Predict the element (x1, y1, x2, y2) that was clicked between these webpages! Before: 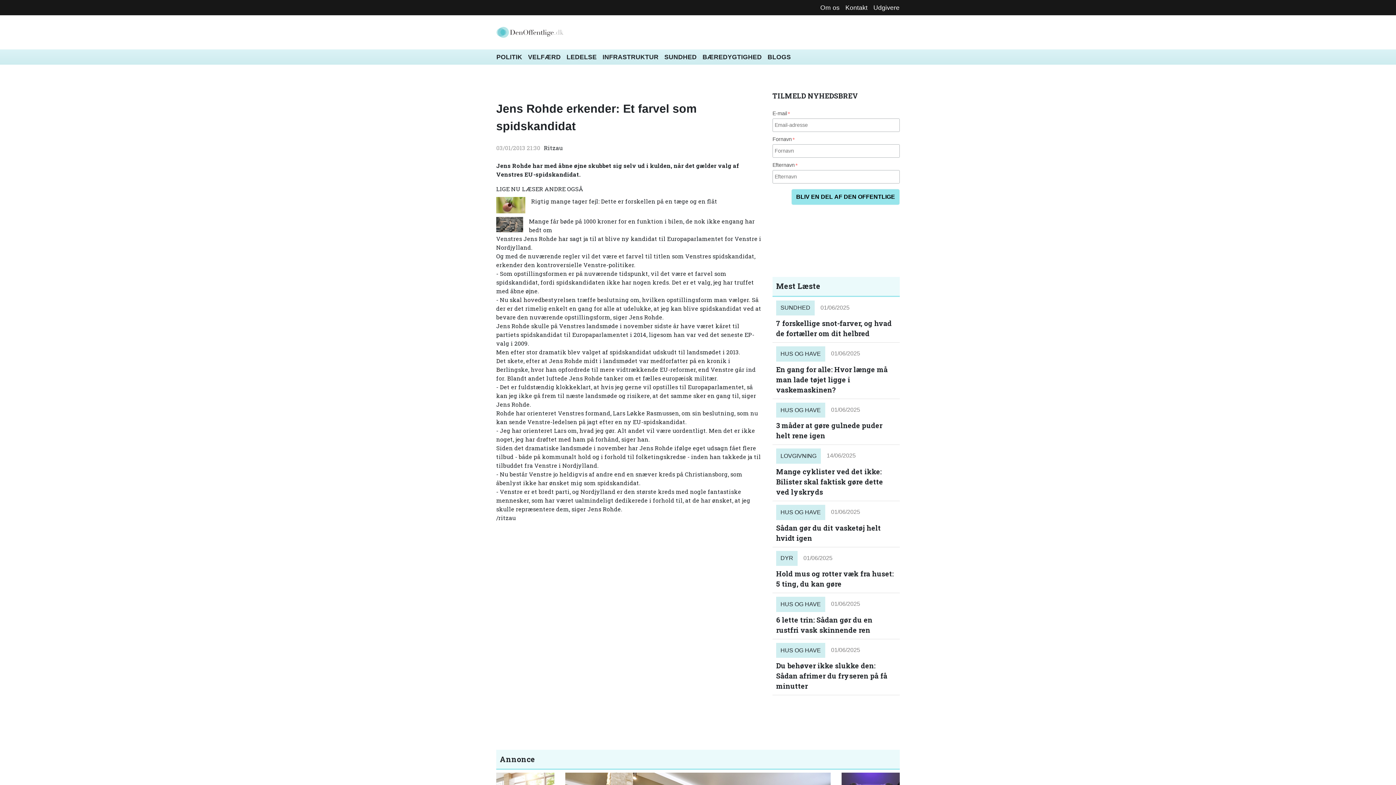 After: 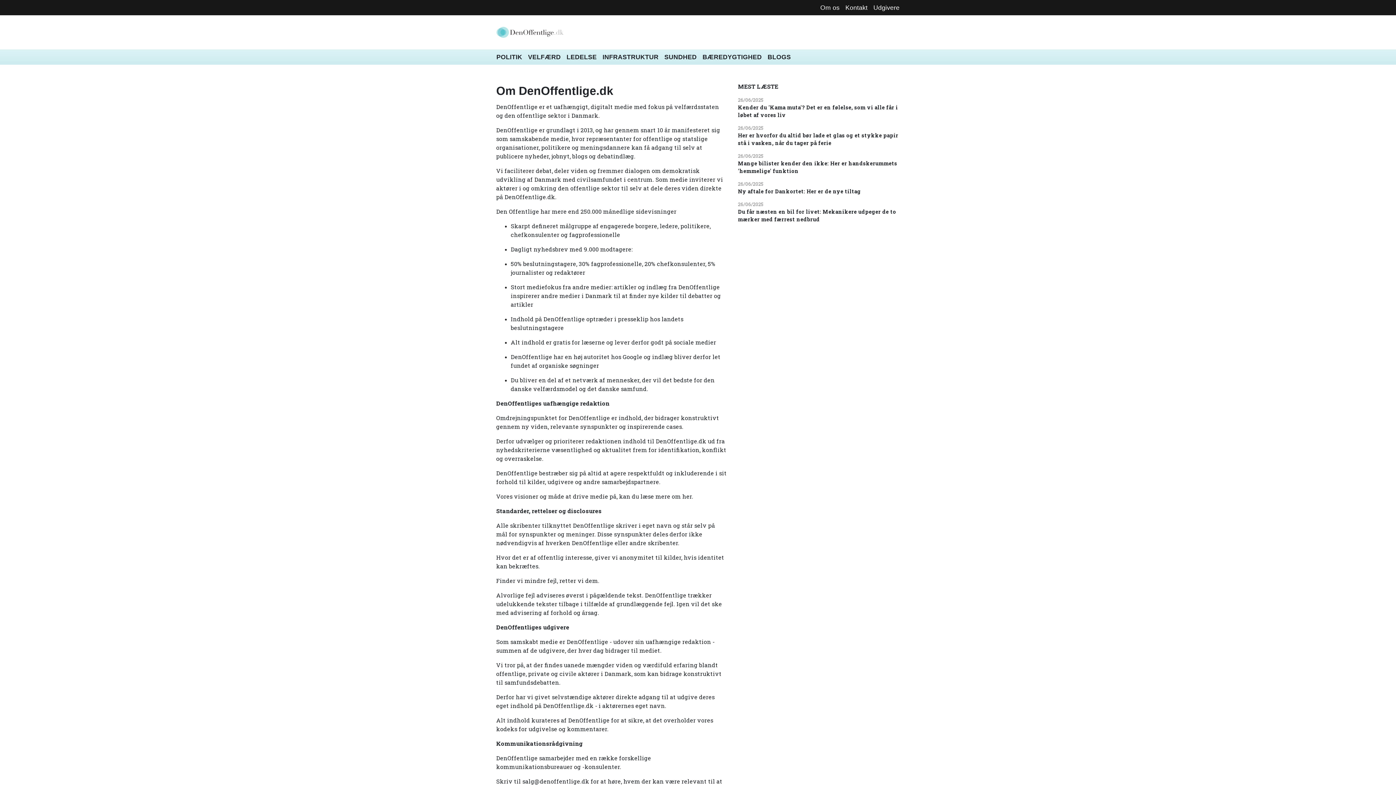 Action: label: Om os bbox: (817, 0, 842, 15)